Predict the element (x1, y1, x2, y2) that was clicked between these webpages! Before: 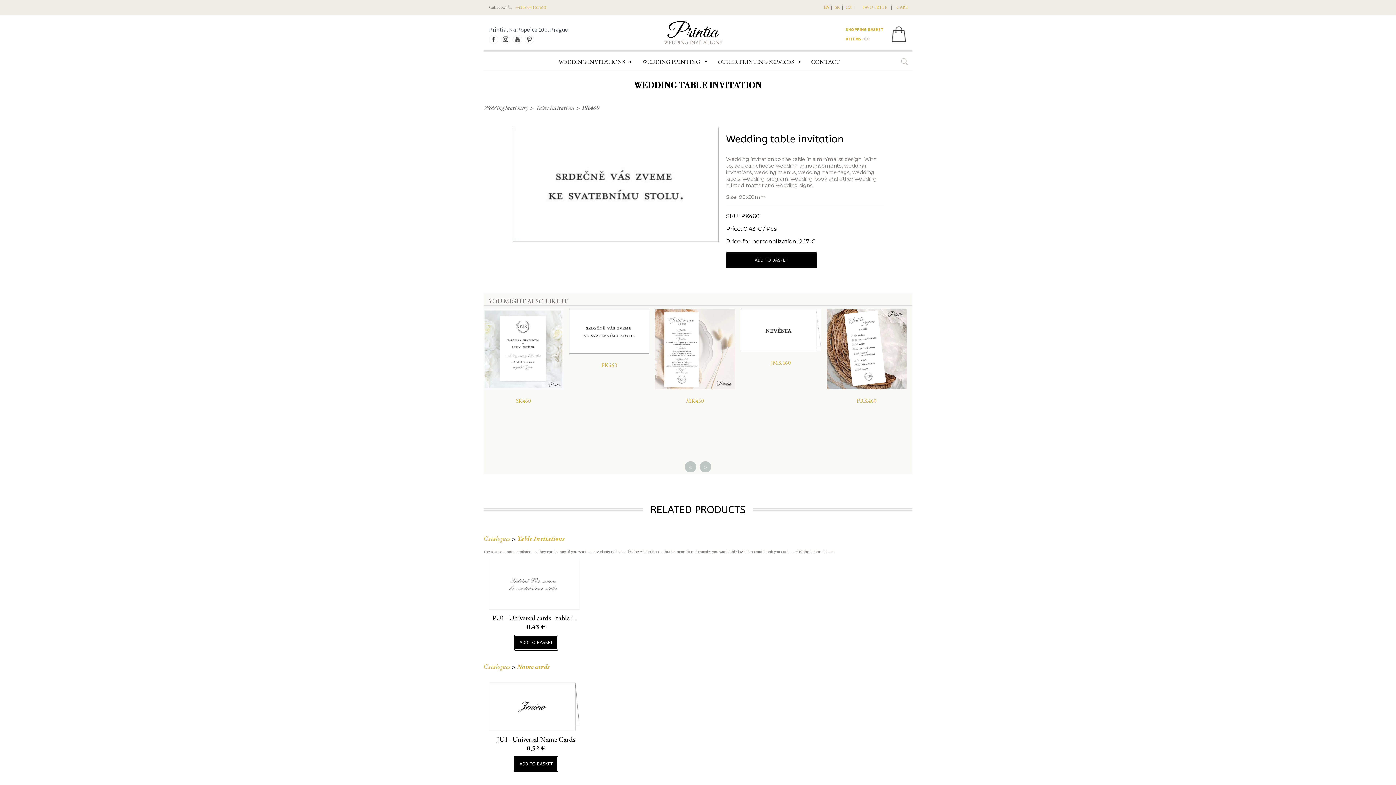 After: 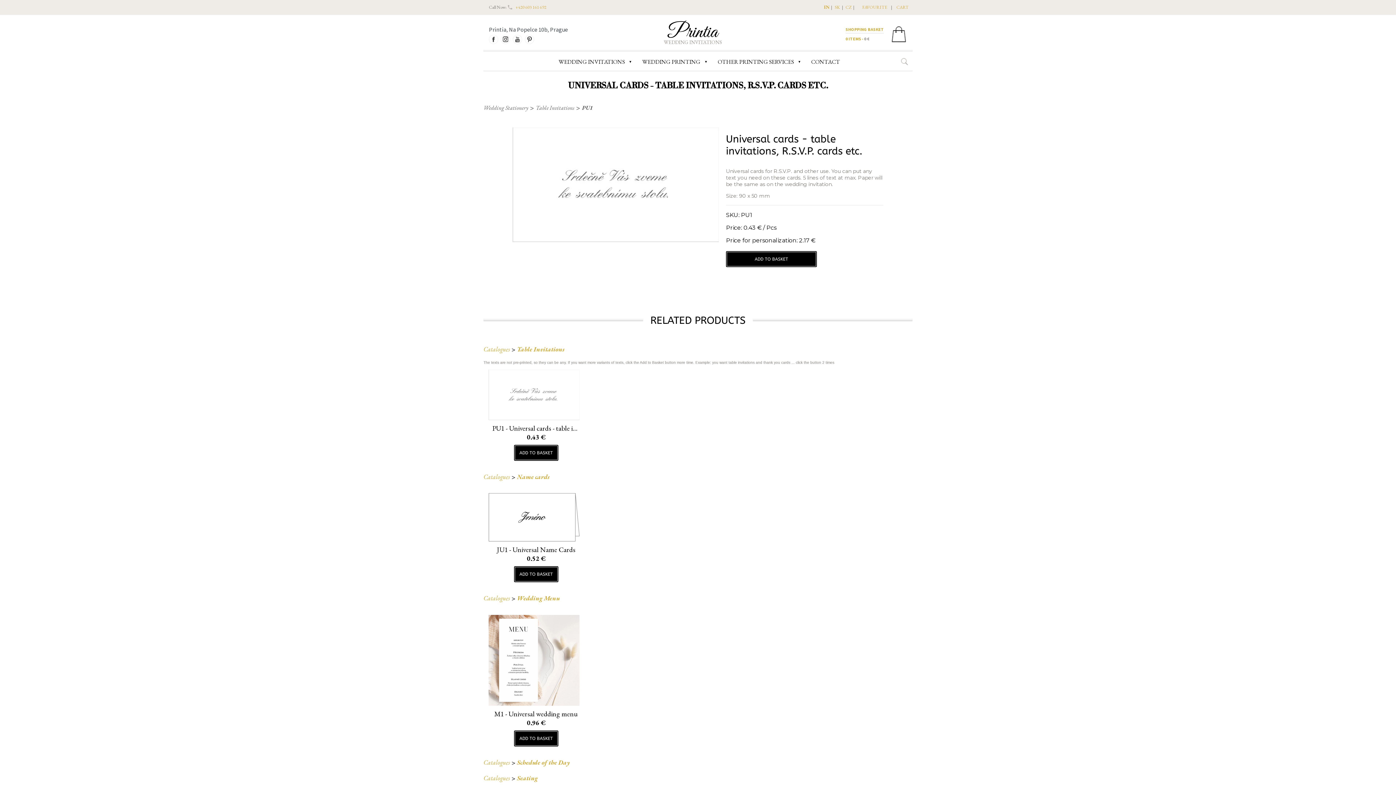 Action: bbox: (488, 580, 579, 587)